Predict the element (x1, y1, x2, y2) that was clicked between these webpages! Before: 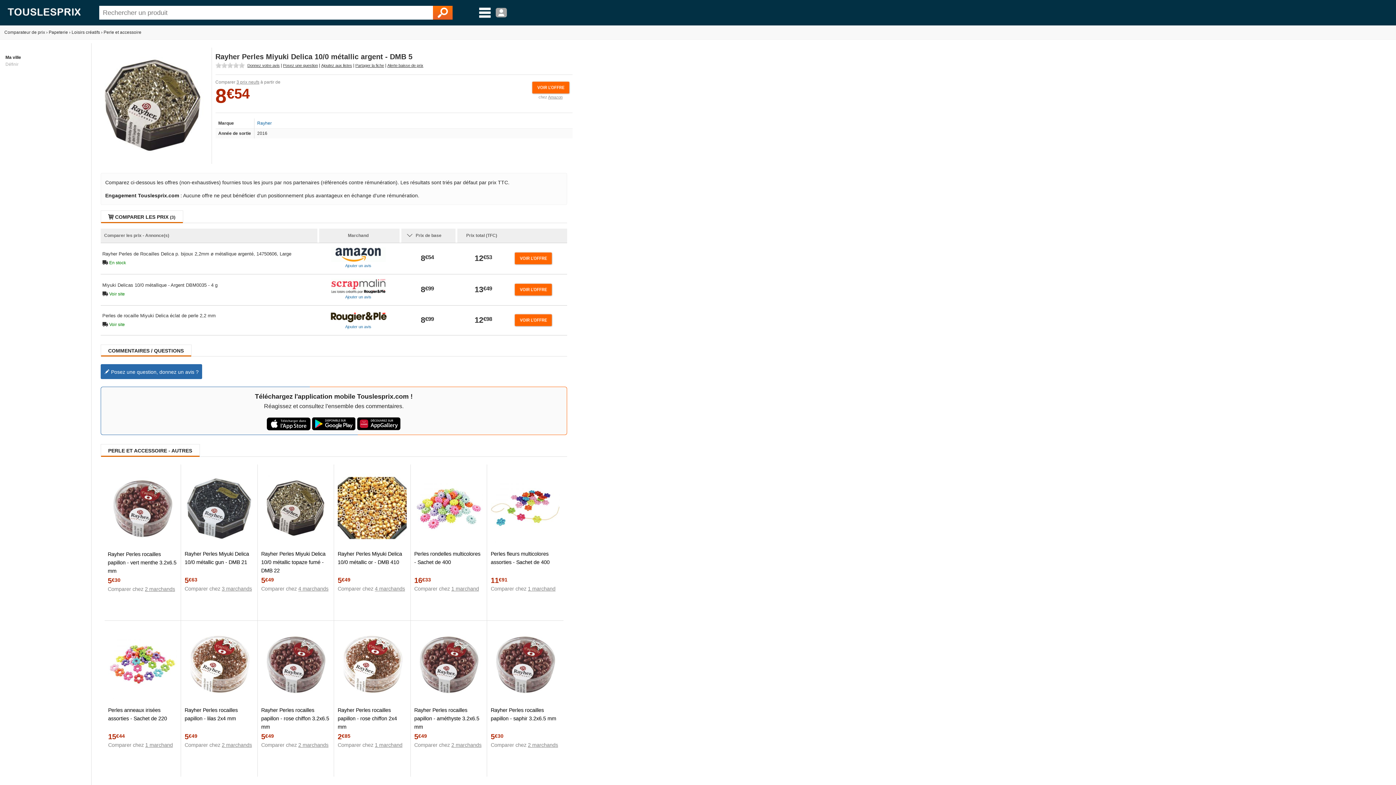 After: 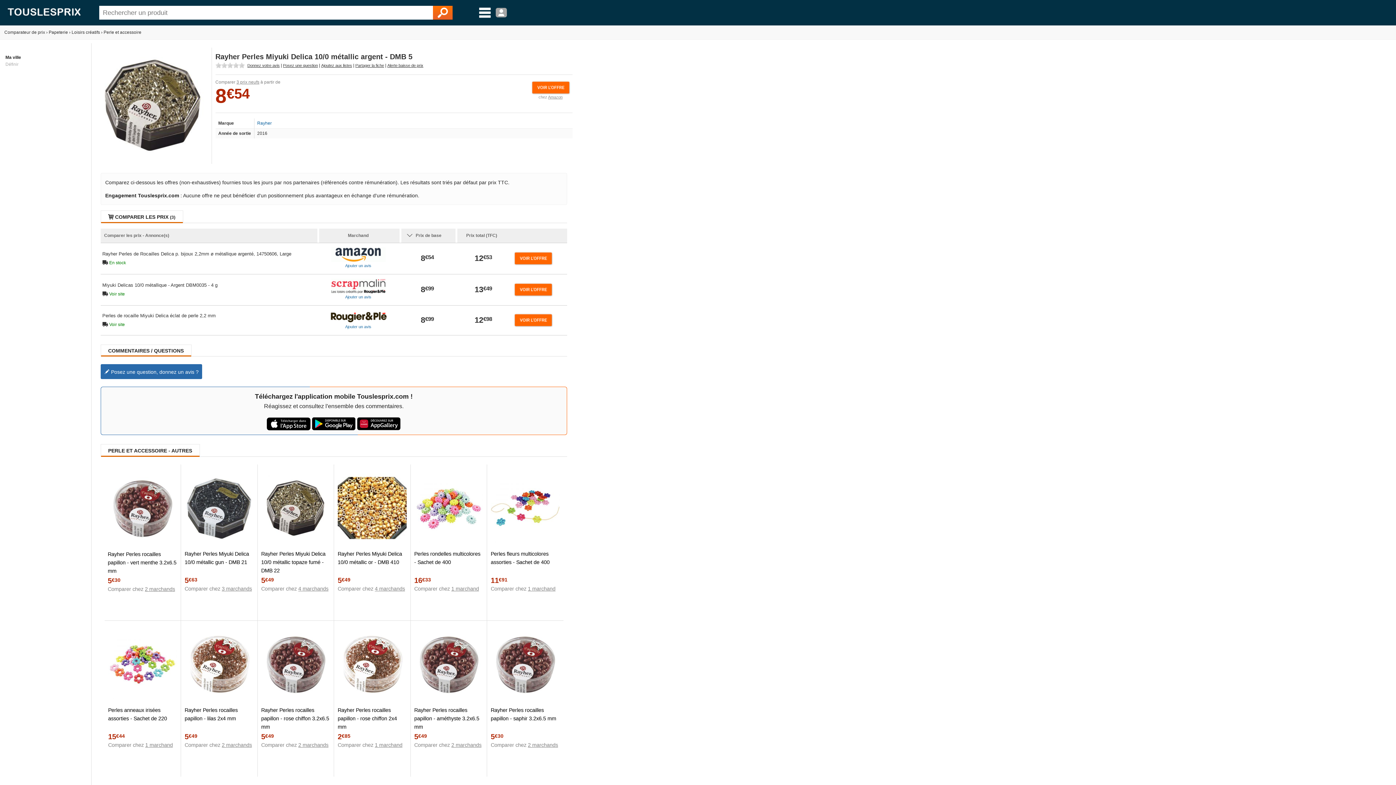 Action: label:   bbox: (267, 420, 312, 426)